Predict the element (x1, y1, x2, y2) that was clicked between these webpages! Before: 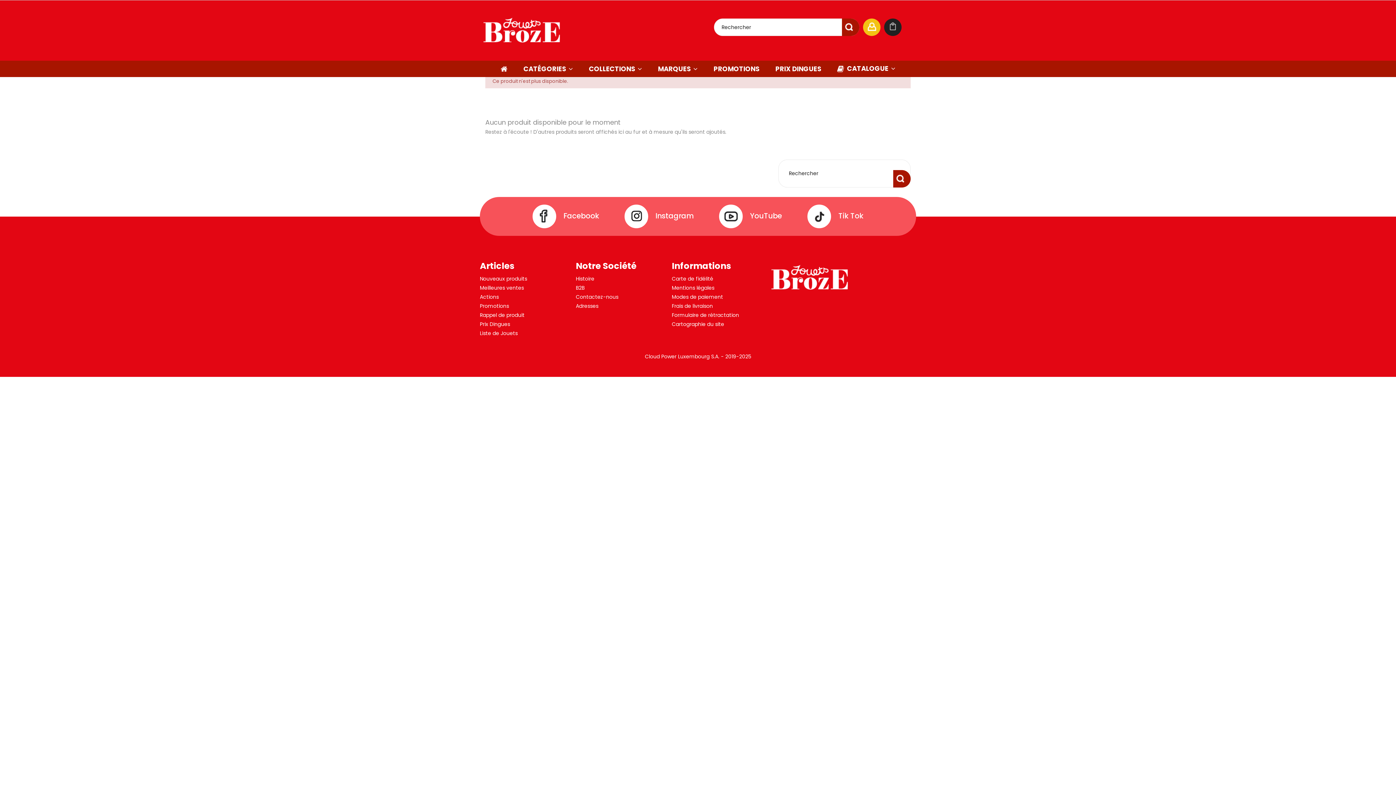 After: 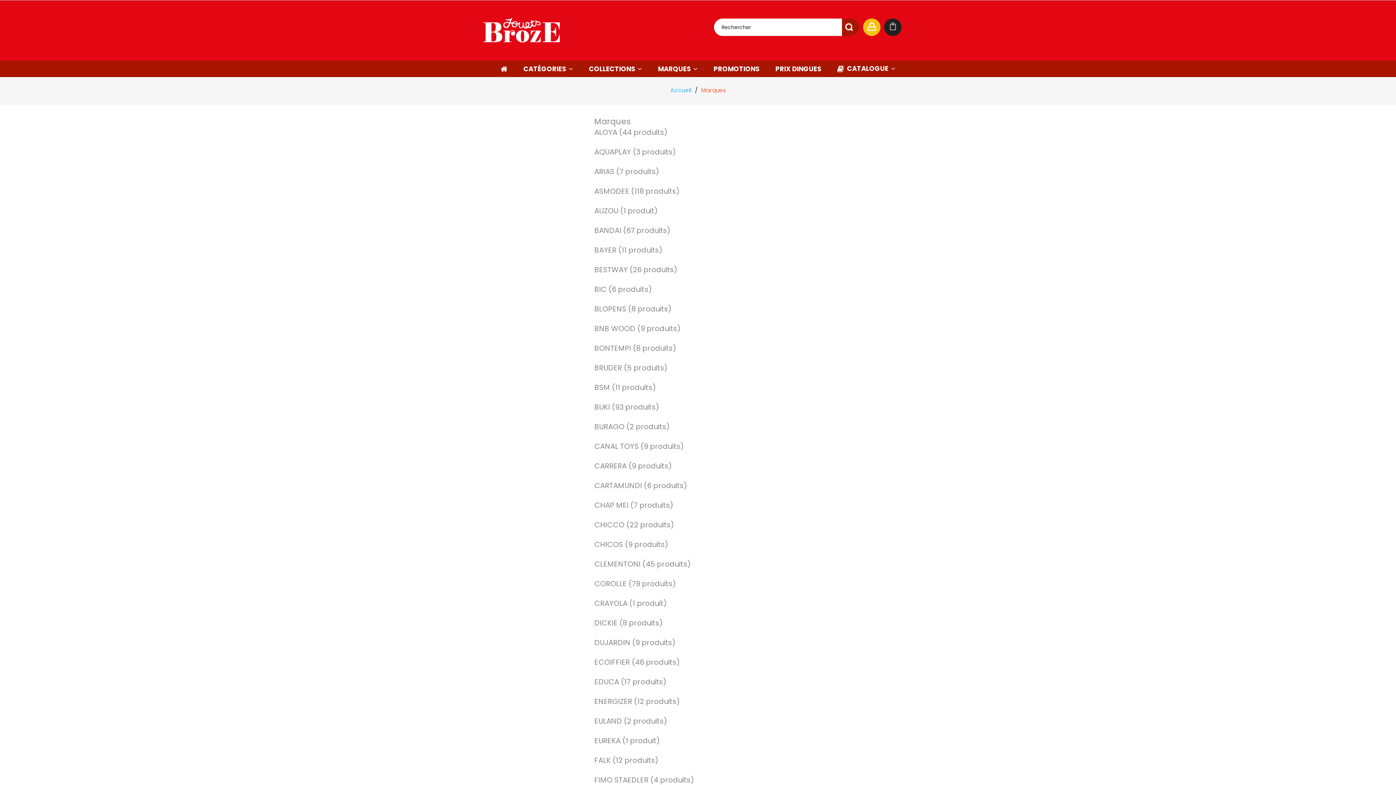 Action: label: MARQUES  bbox: (650, 60, 705, 77)